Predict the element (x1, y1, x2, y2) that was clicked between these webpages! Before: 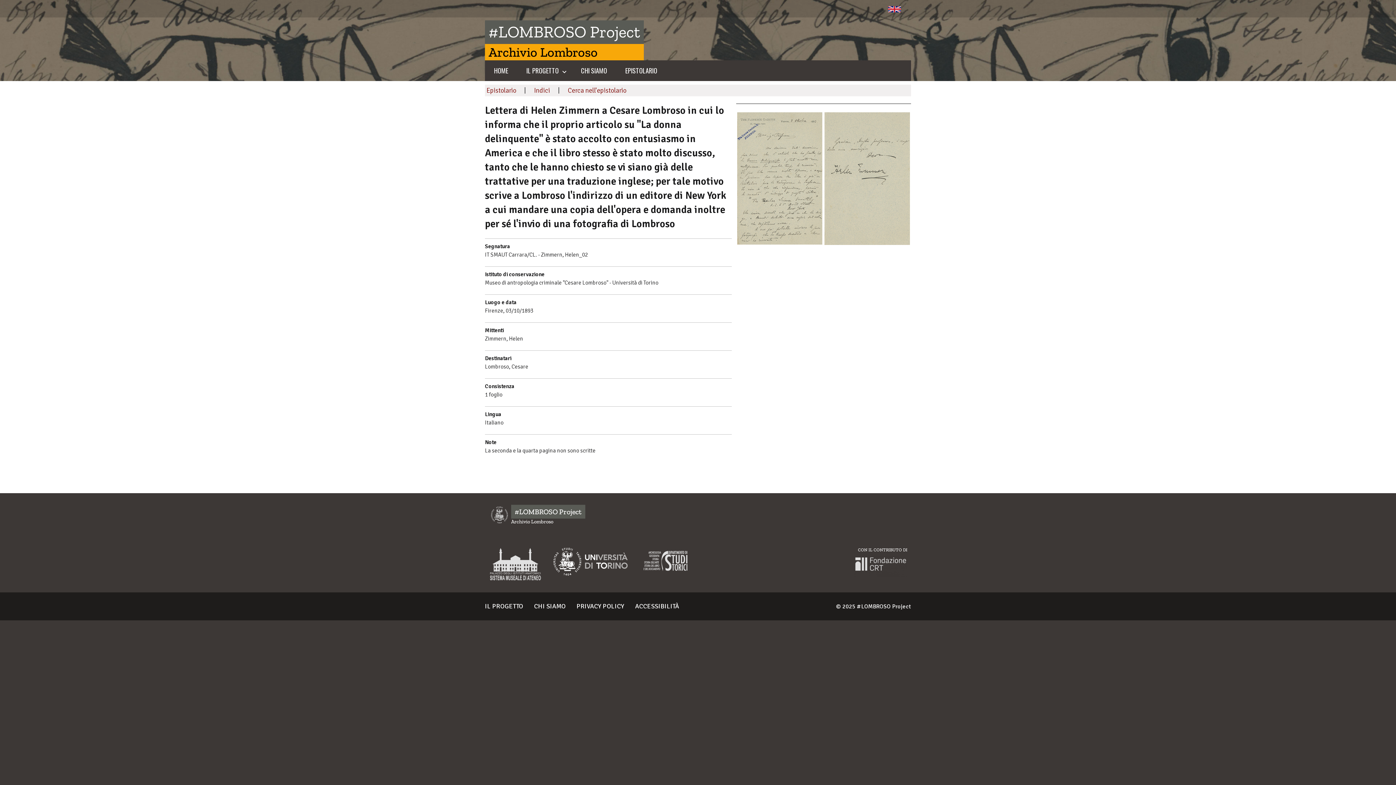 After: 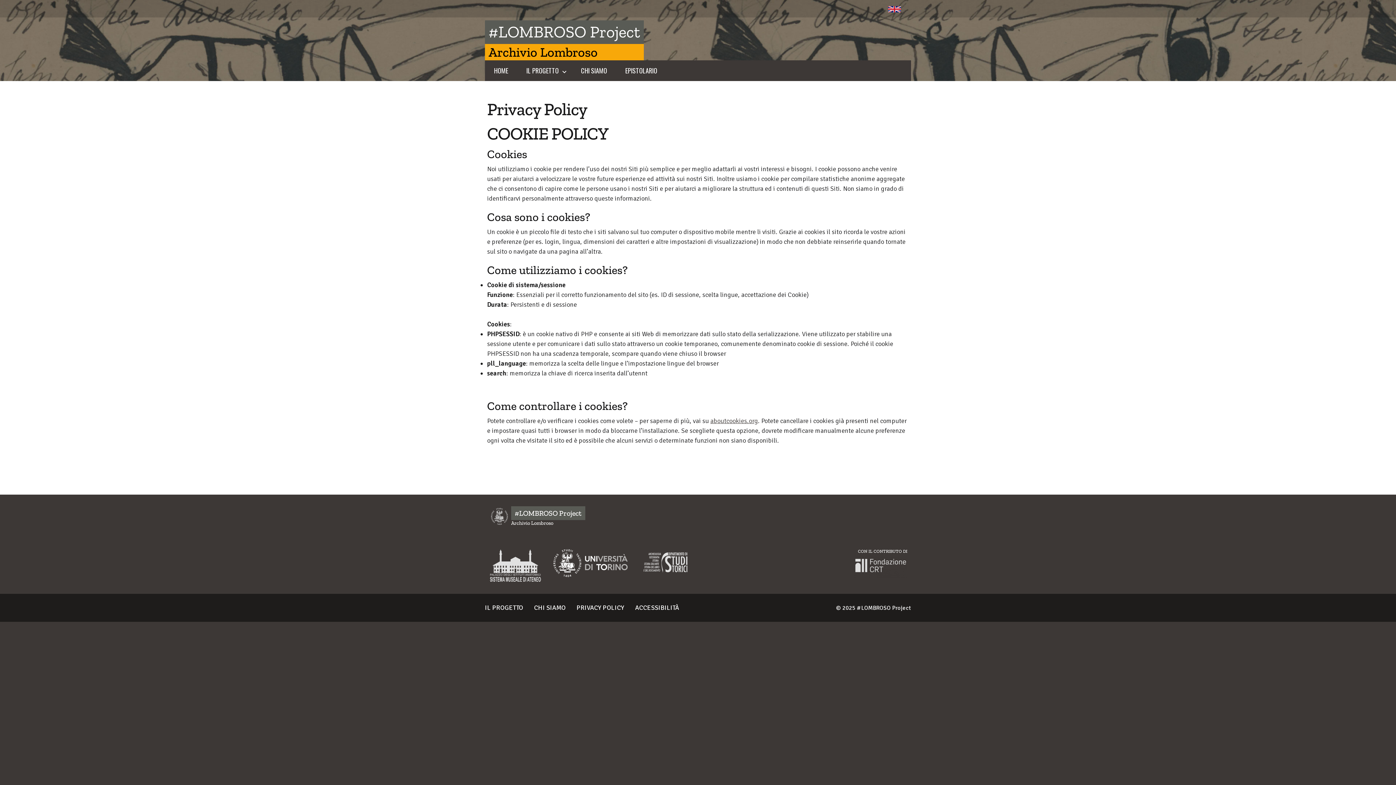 Action: bbox: (576, 602, 624, 610) label: PRIVACY POLICY